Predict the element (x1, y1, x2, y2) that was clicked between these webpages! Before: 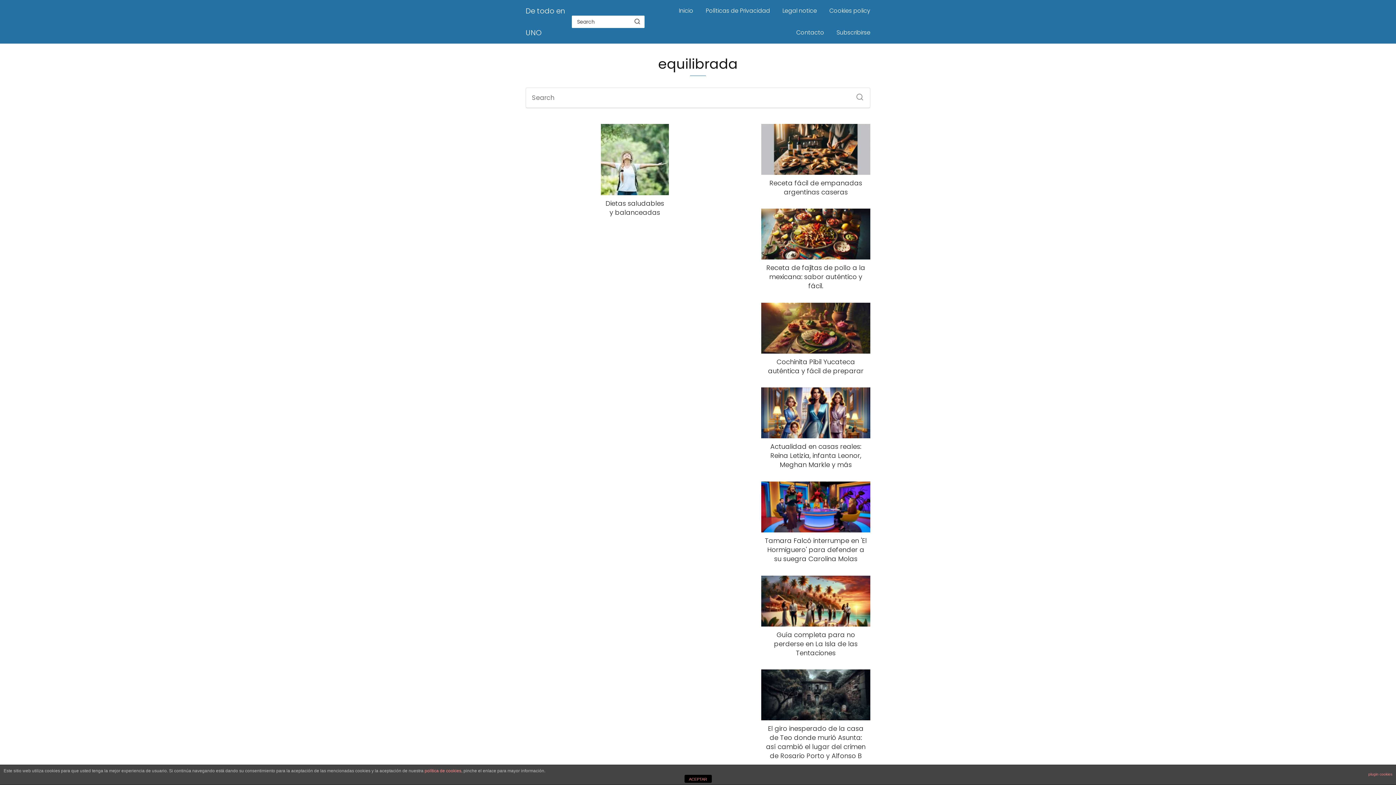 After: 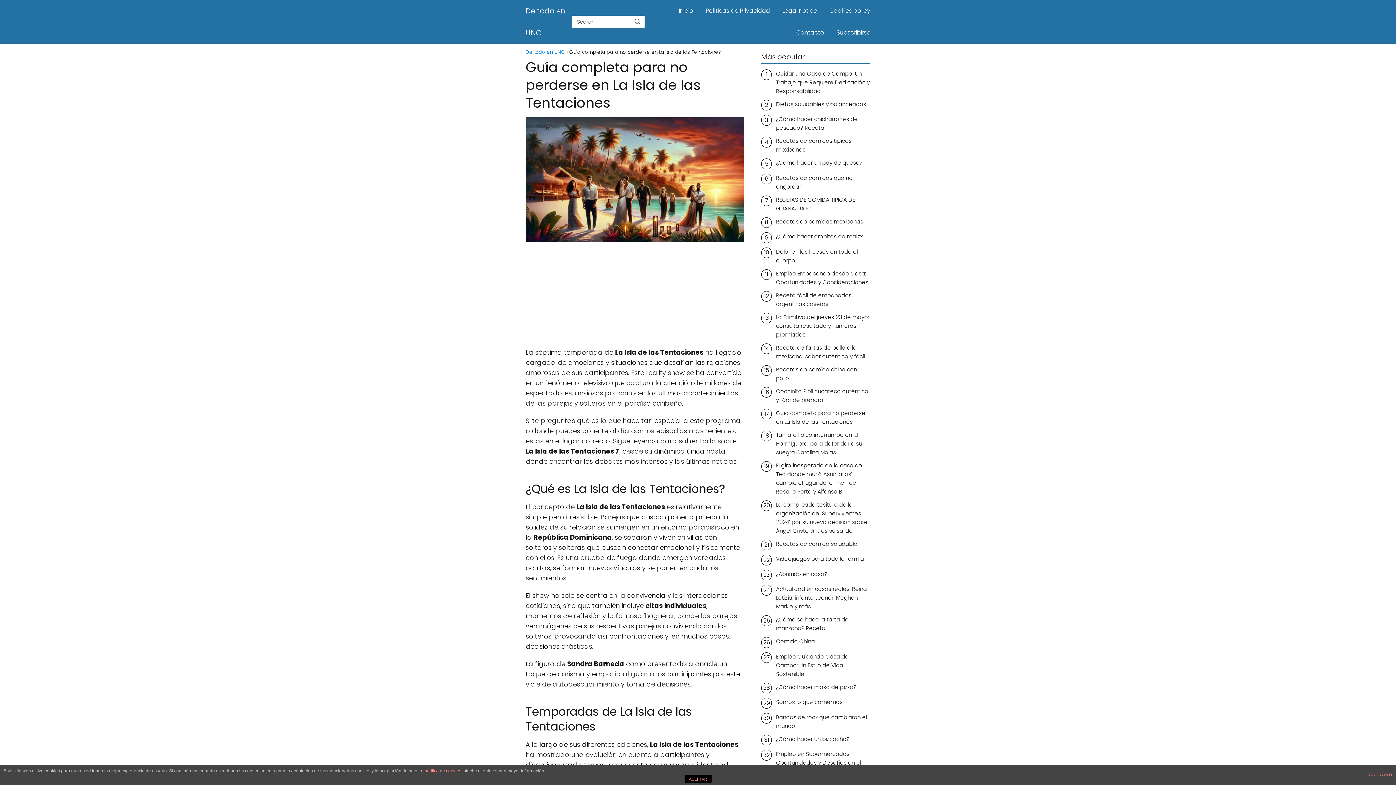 Action: label: Guía completa para no perderse en La Isla de las Tentaciones bbox: (761, 575, 870, 657)